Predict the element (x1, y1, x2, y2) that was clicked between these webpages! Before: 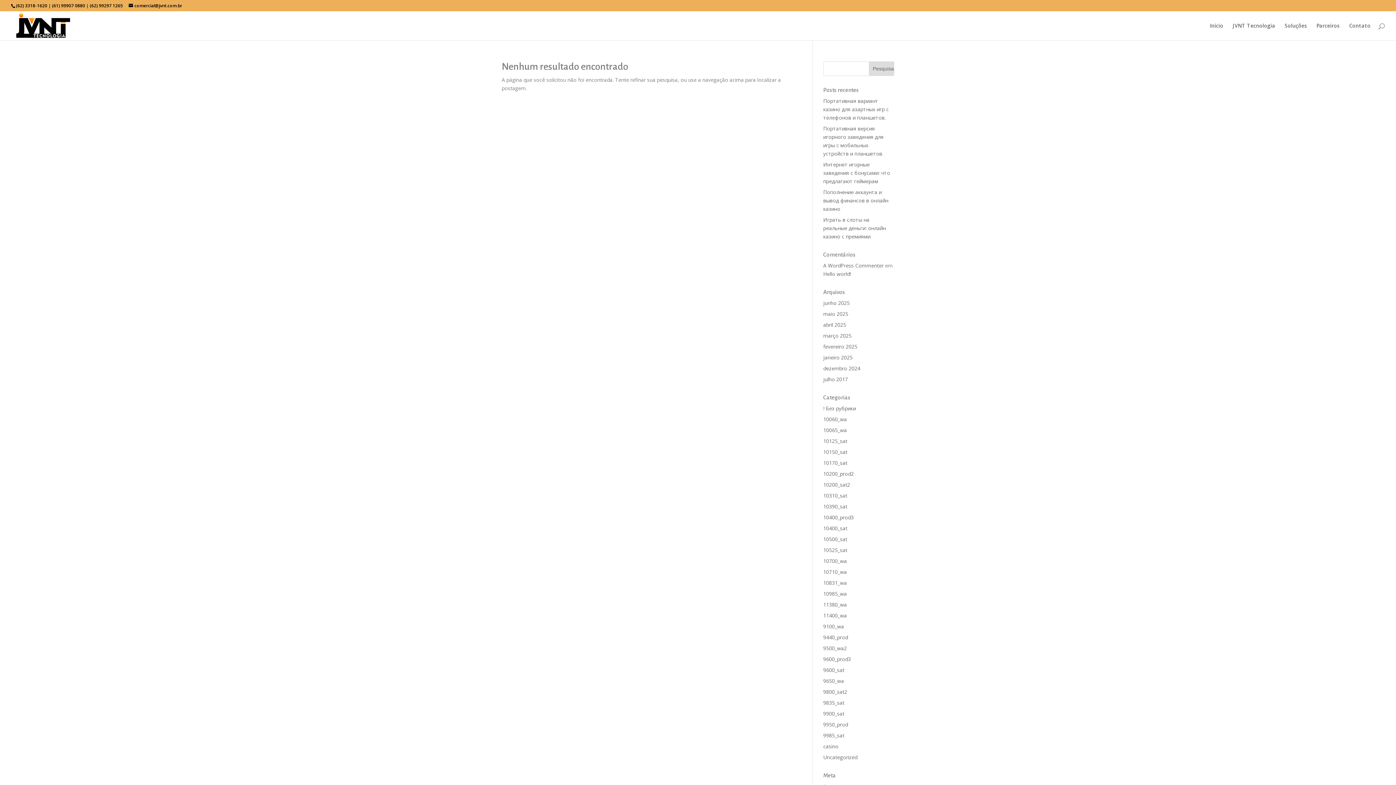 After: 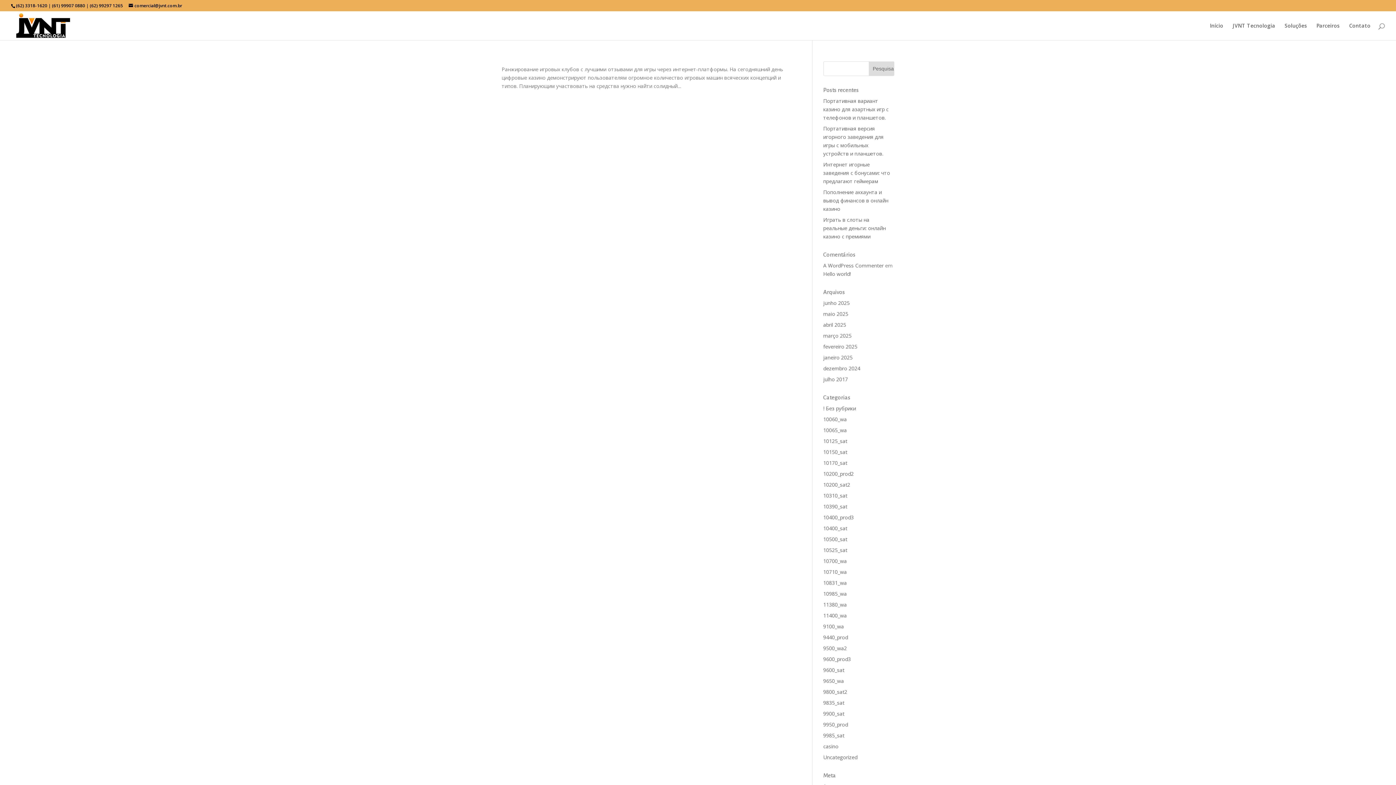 Action: label: 10985_wa bbox: (823, 590, 847, 597)